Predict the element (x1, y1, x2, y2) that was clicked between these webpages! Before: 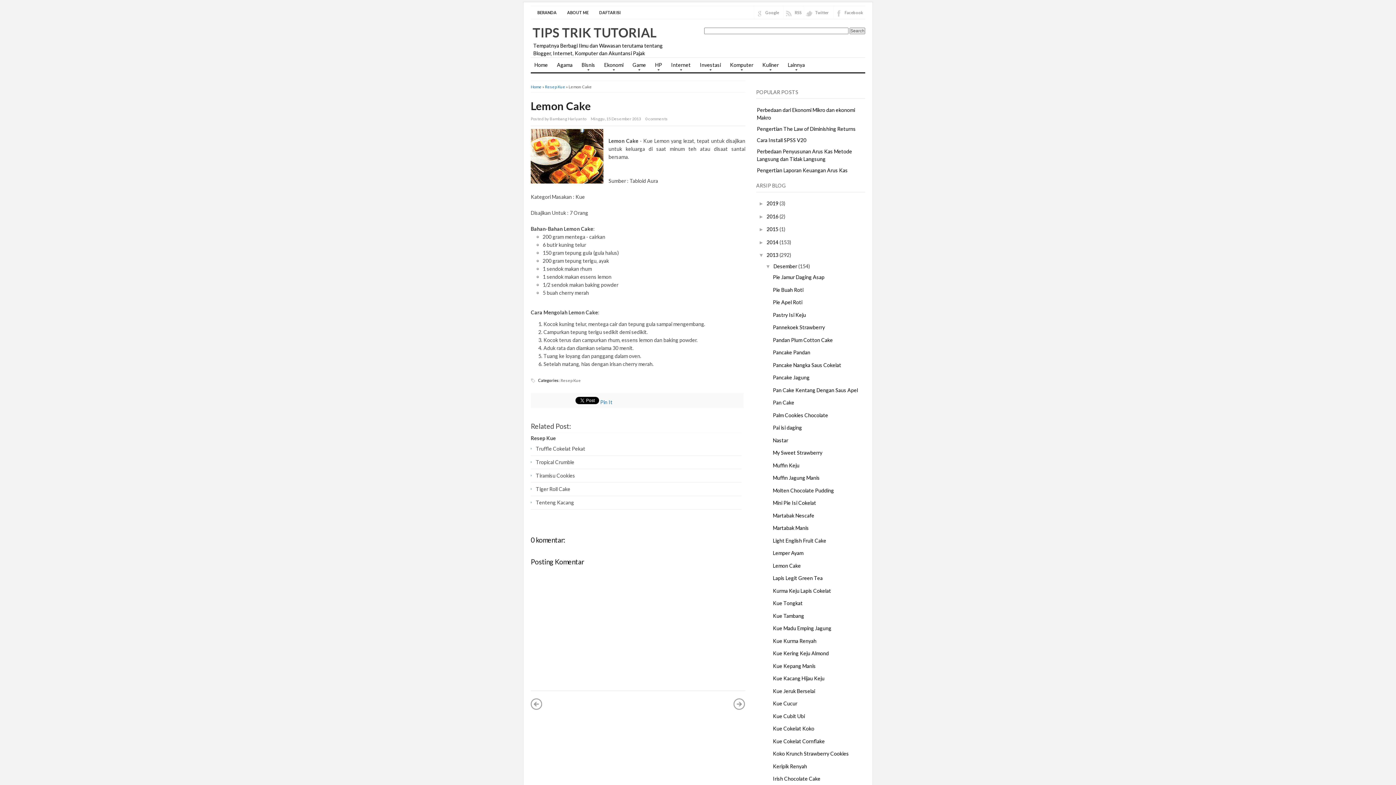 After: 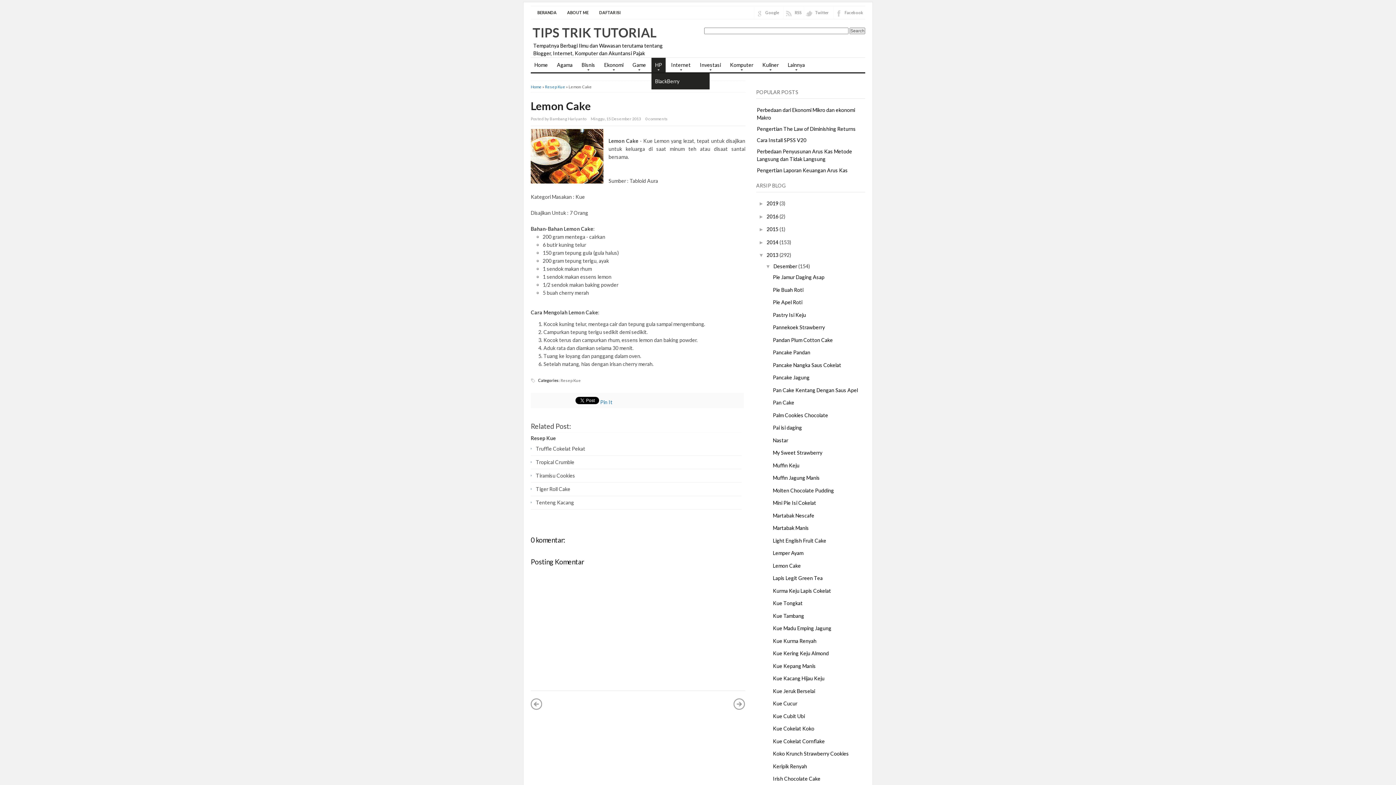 Action: bbox: (651, 57, 665, 72) label: HP
»